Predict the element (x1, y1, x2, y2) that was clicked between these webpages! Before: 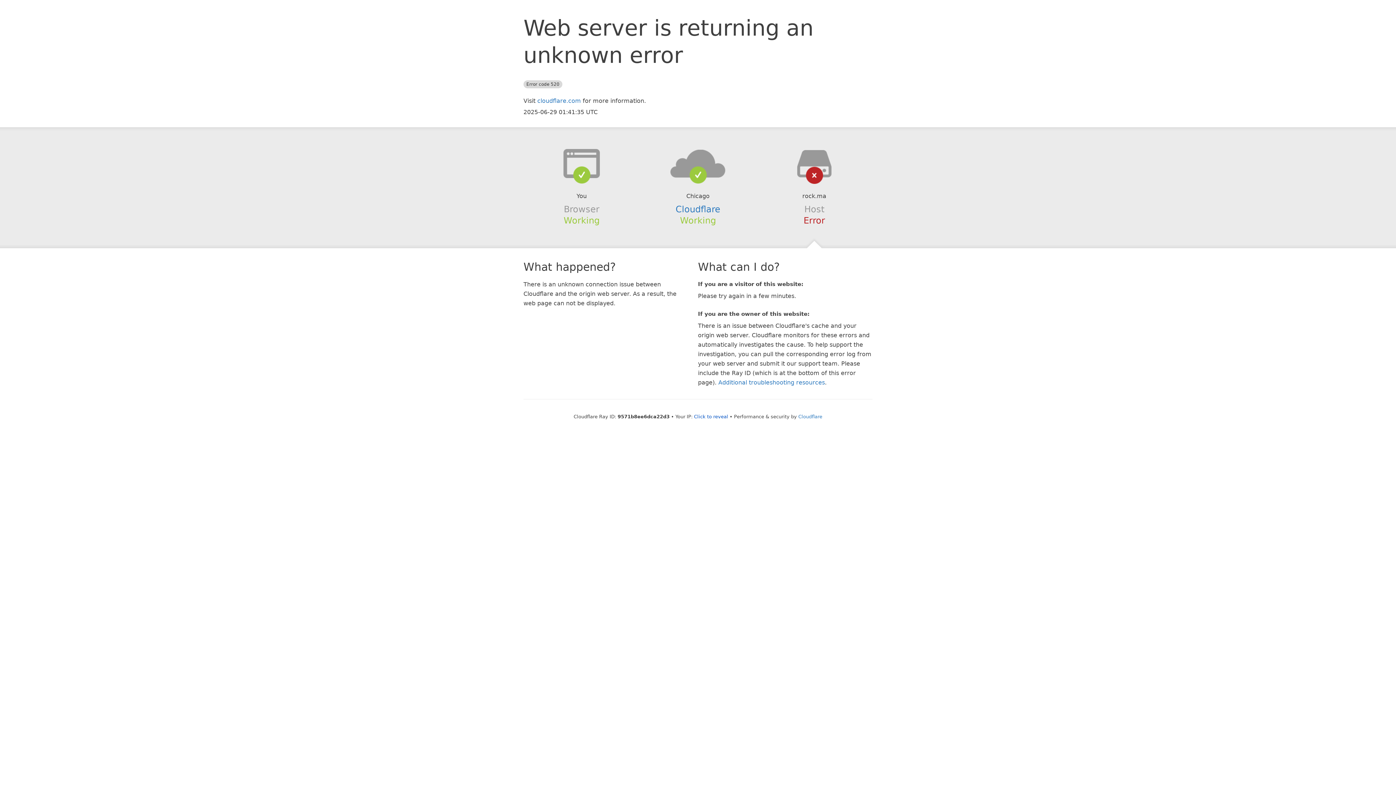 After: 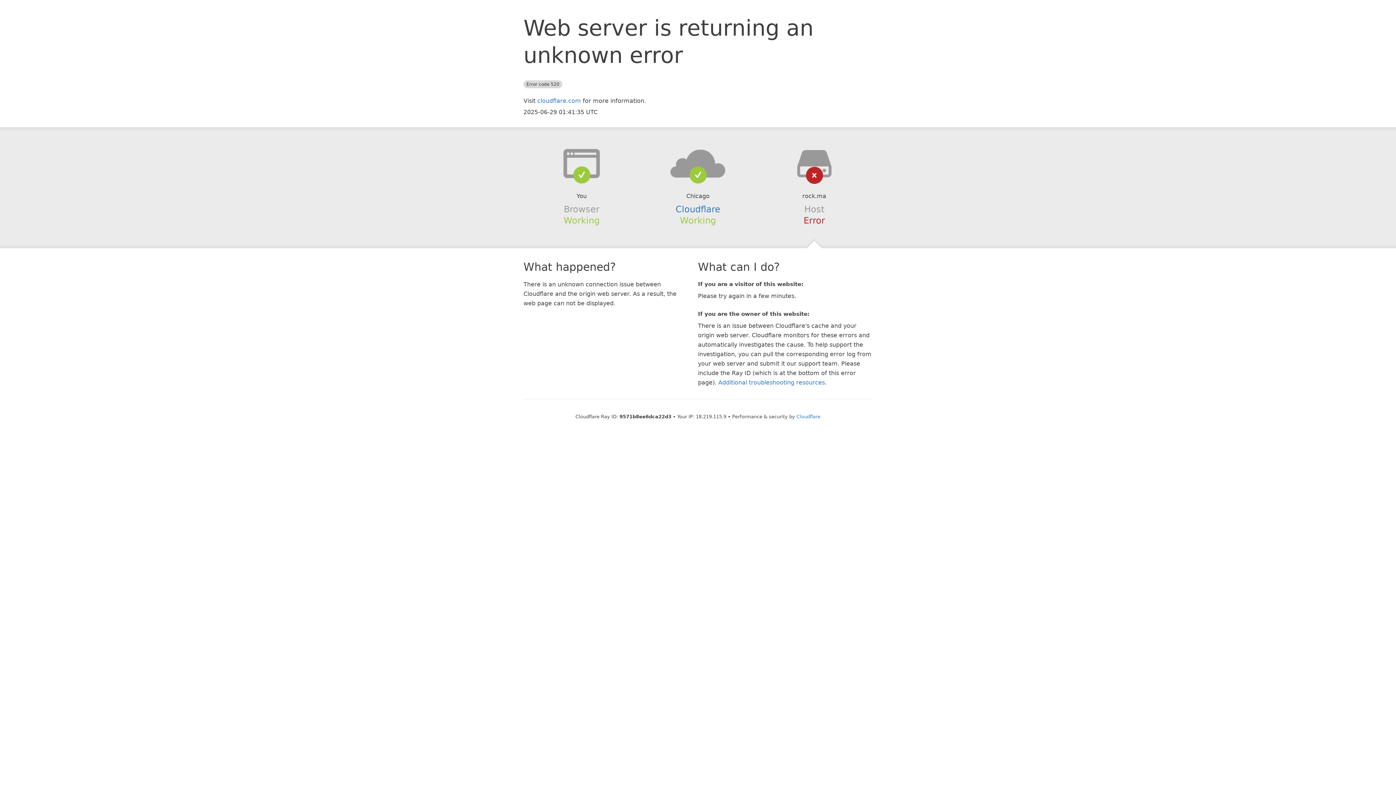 Action: label: Click to reveal bbox: (694, 414, 728, 419)